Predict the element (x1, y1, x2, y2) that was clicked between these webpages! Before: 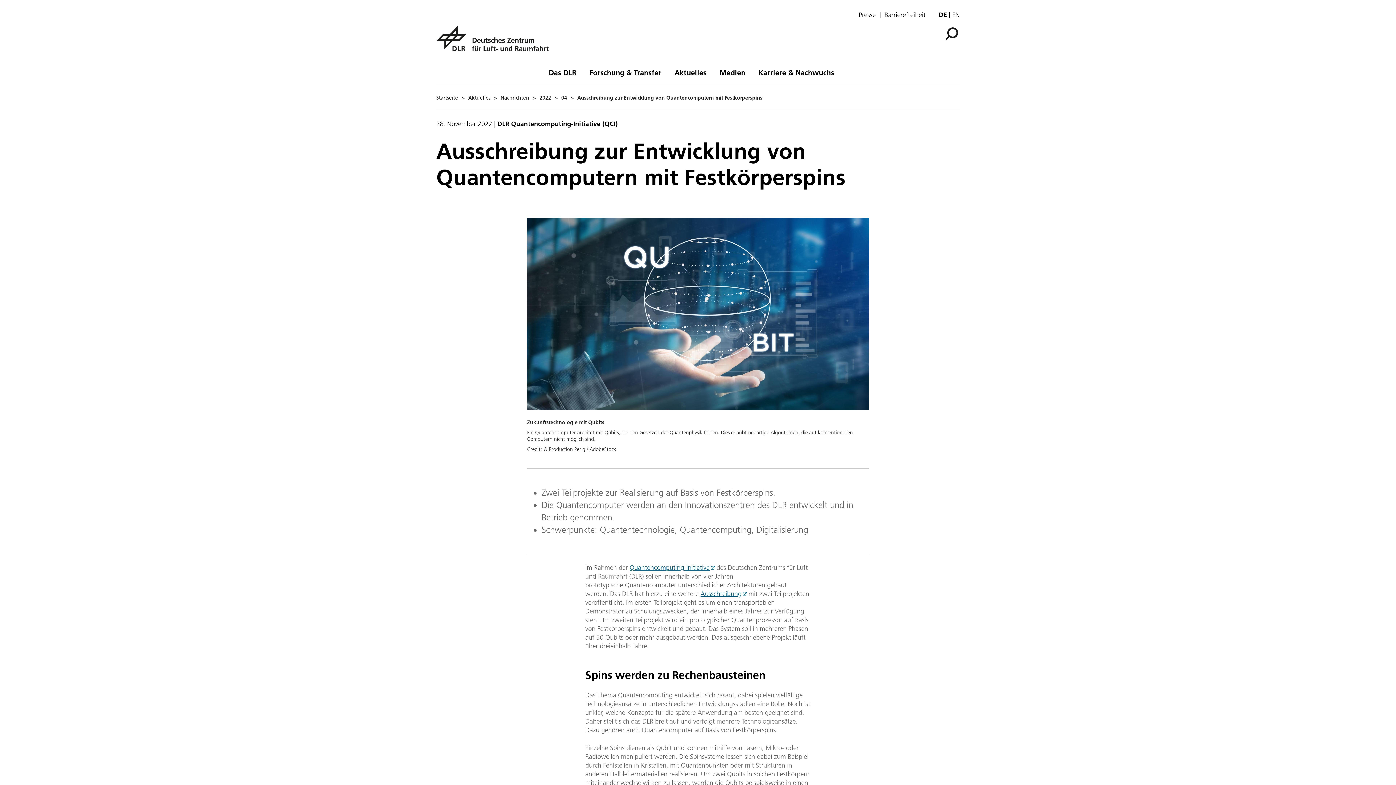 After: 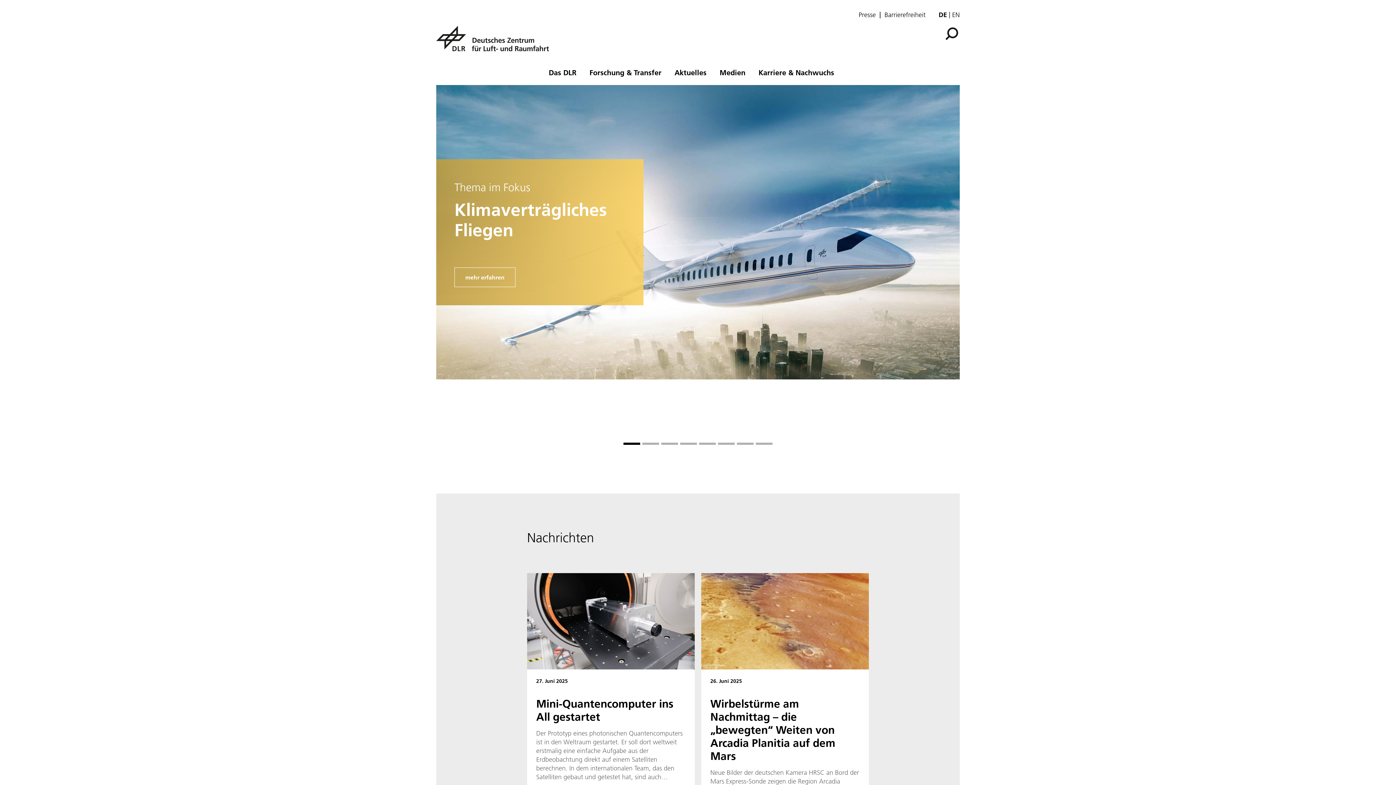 Action: bbox: (436, 95, 458, 100) label: Startseite